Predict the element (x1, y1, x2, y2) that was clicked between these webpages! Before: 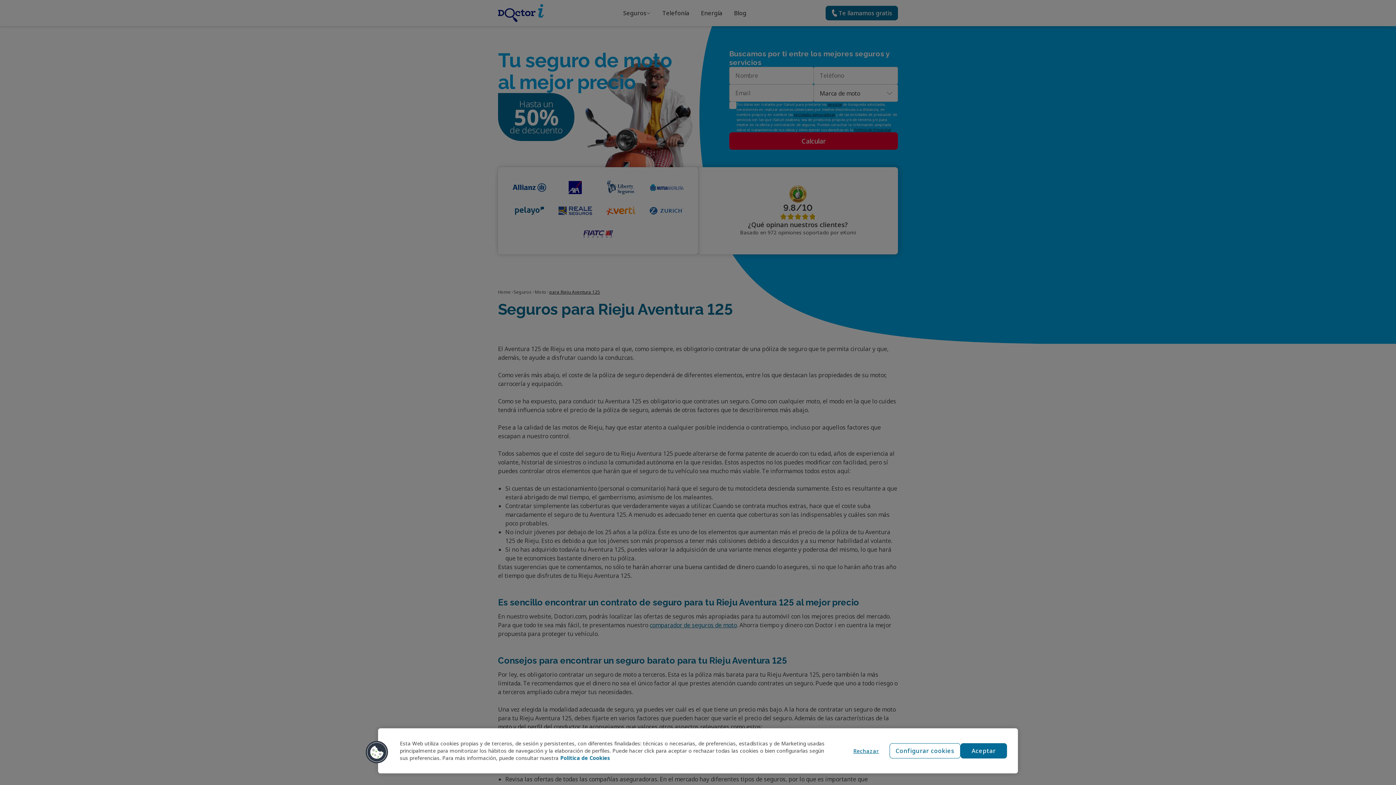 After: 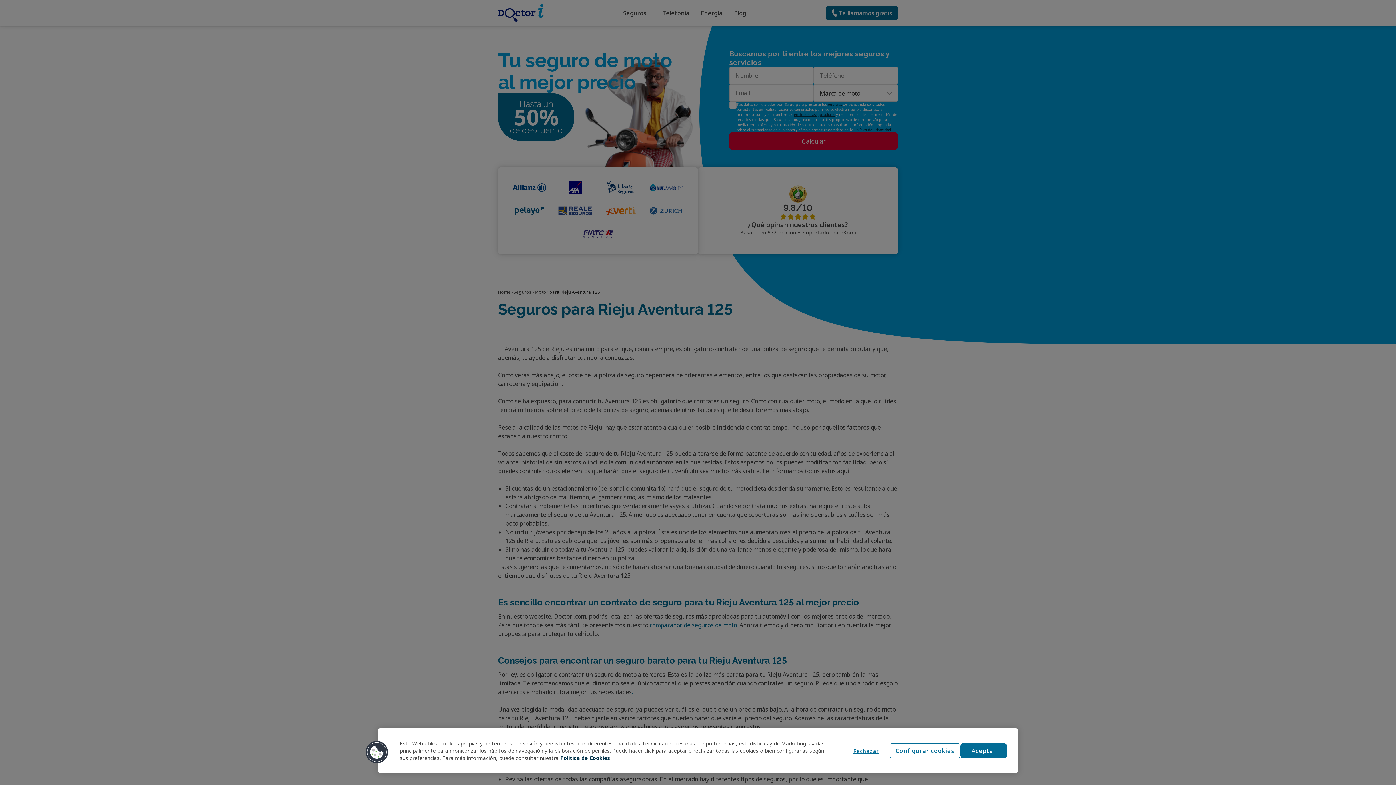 Action: bbox: (560, 754, 610, 761) label: Política de Cookies, se abre en una nueva pestaña